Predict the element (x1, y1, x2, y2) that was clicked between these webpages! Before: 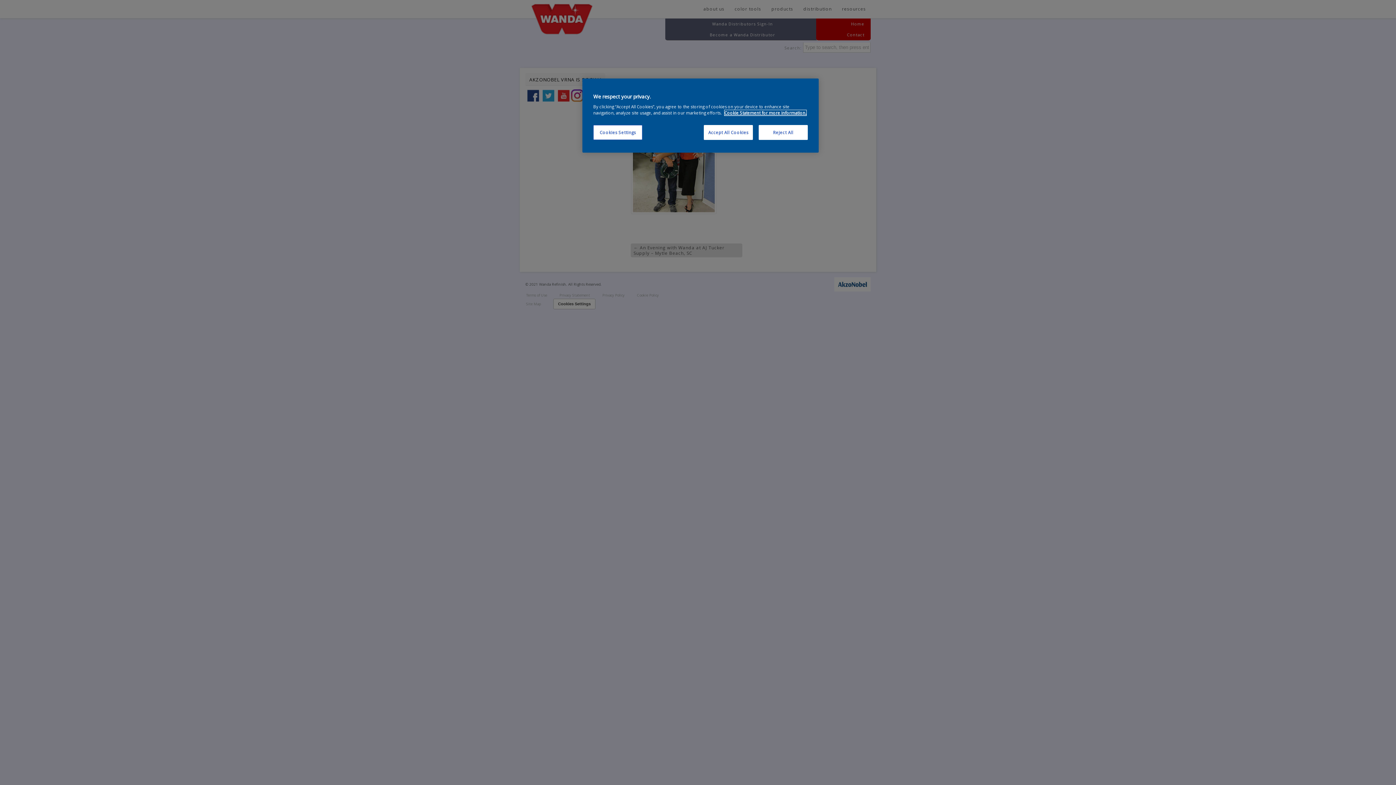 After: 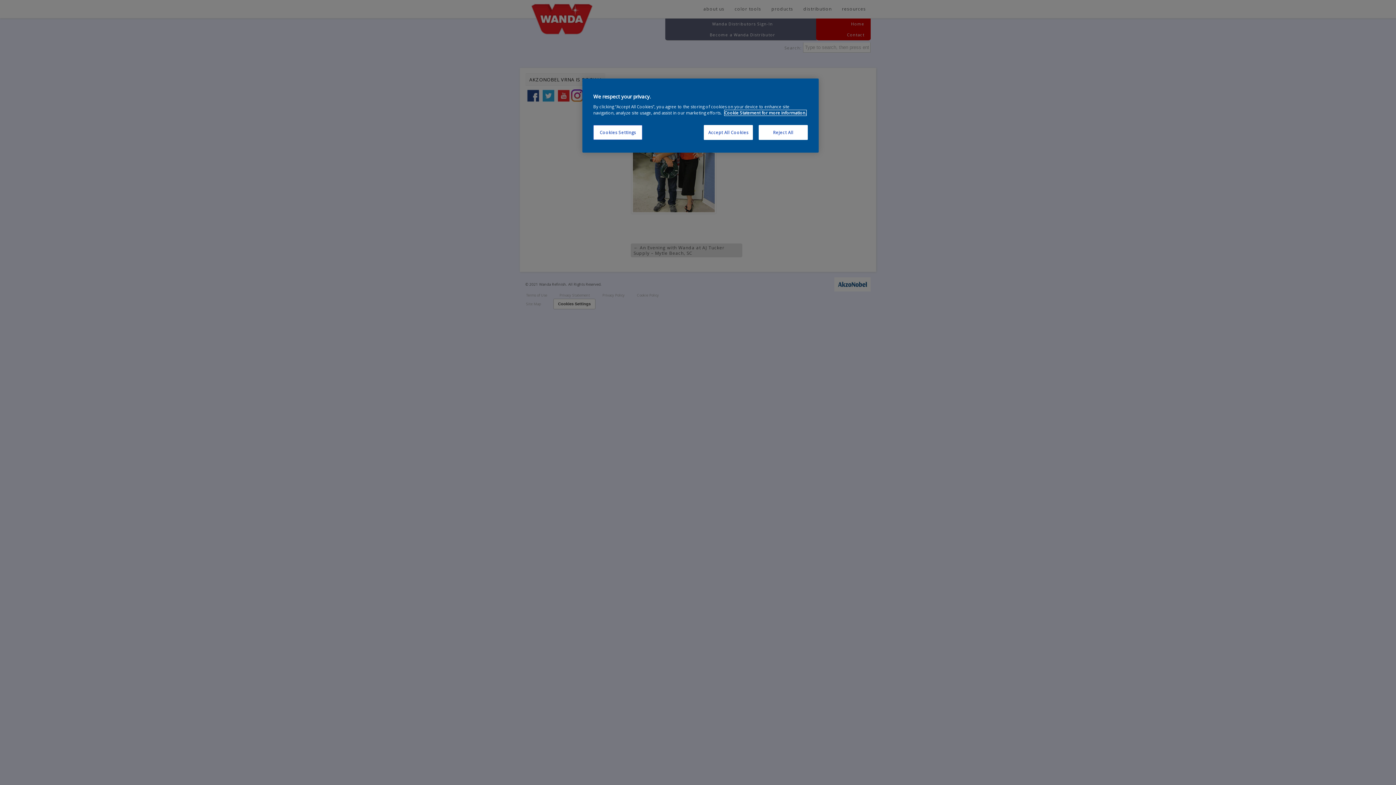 Action: label: More information about your privacy, opens in a new tab bbox: (724, 110, 806, 115)